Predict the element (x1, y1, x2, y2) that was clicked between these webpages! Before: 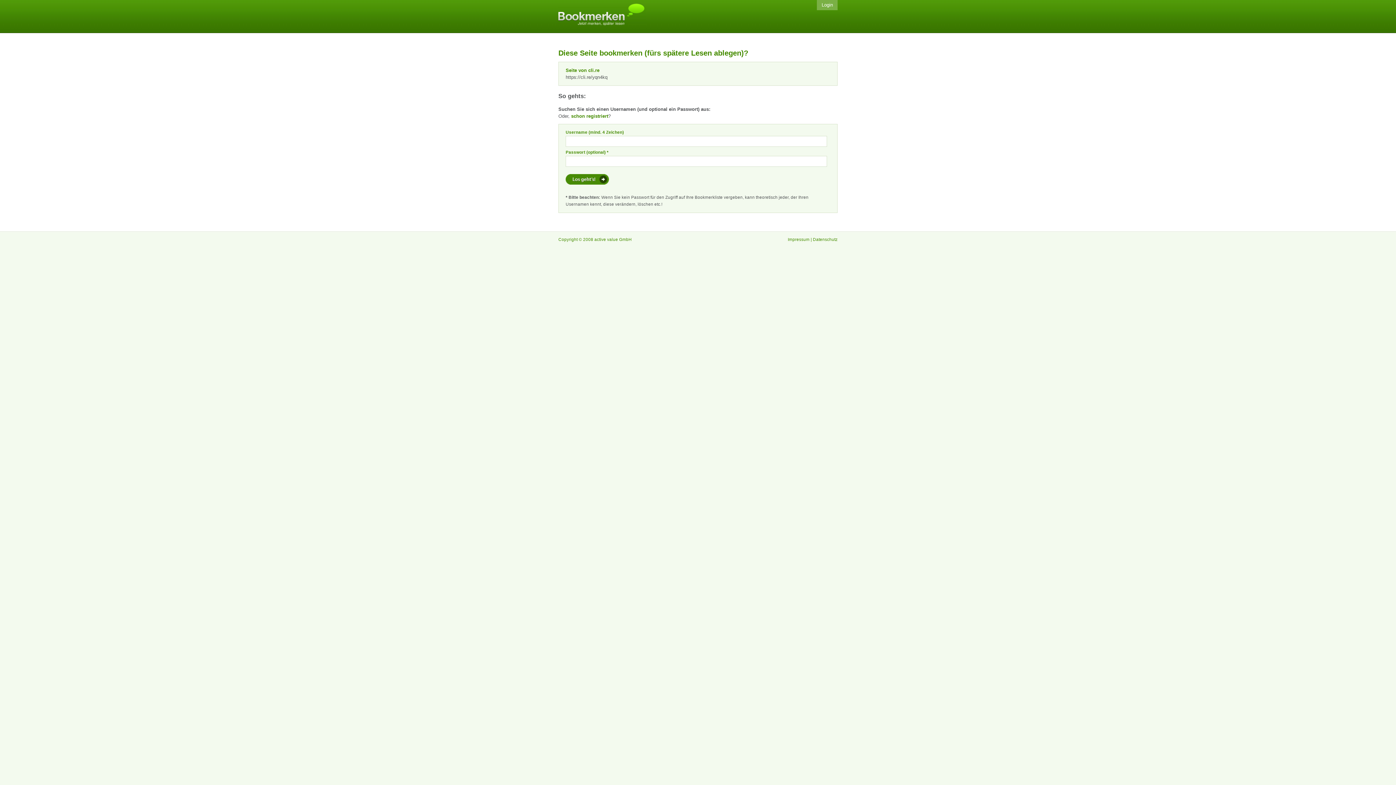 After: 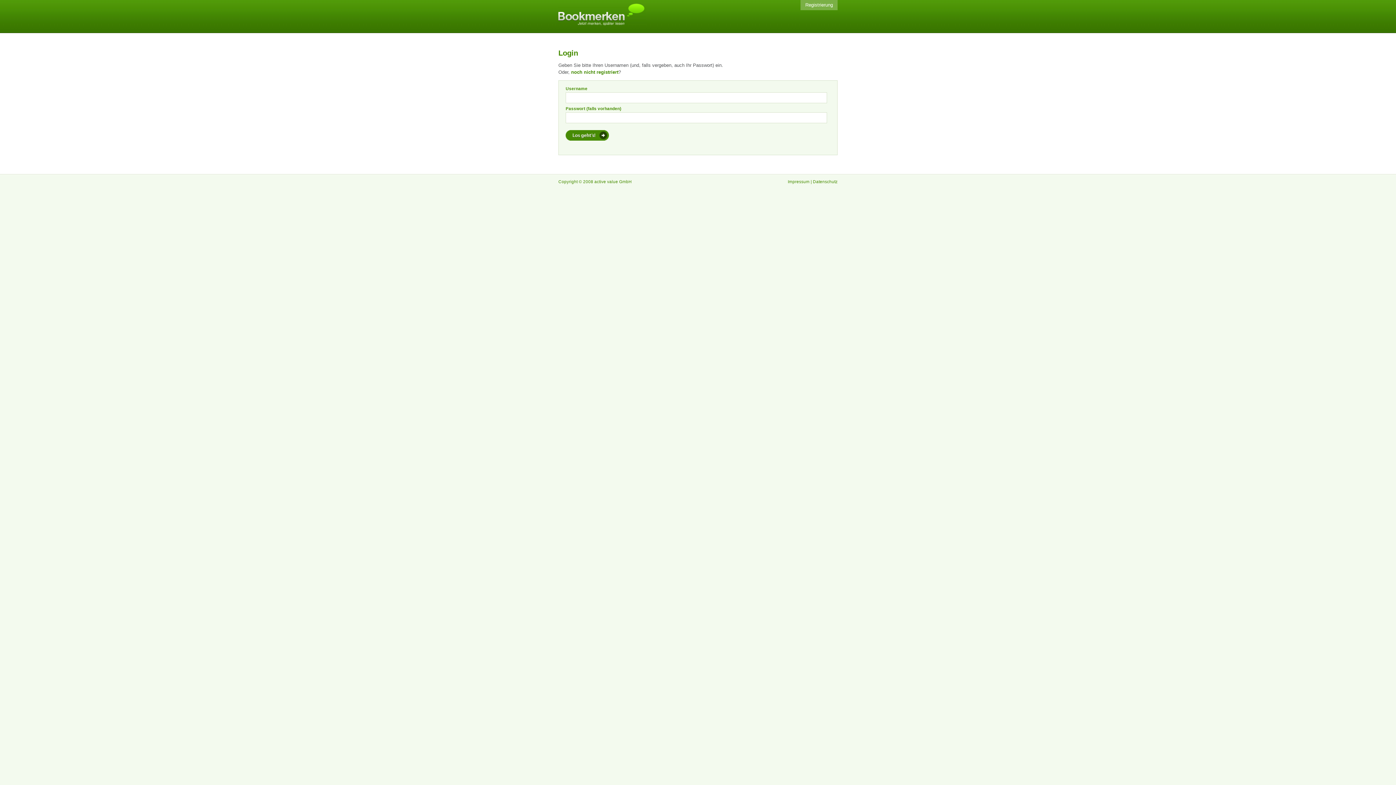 Action: bbox: (571, 113, 608, 118) label: schon registriert